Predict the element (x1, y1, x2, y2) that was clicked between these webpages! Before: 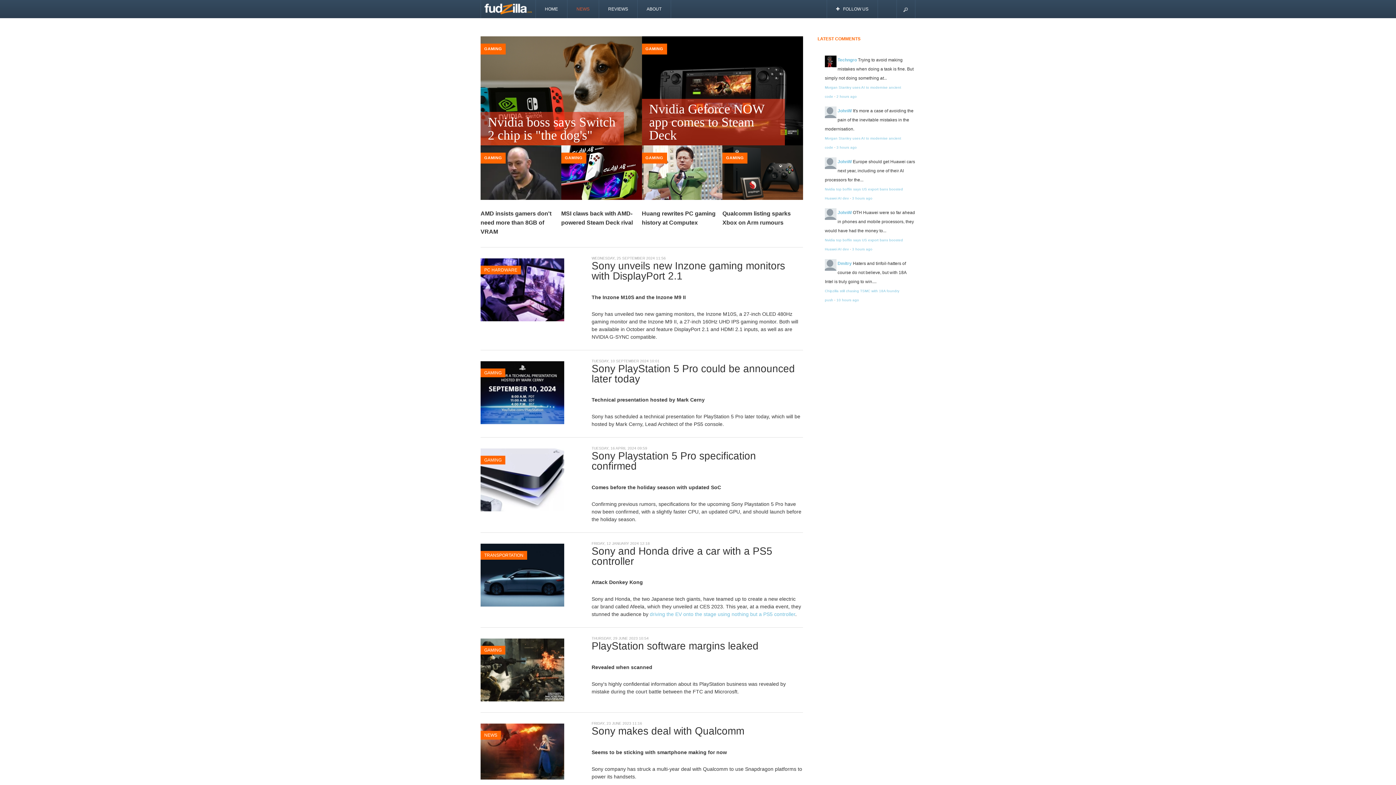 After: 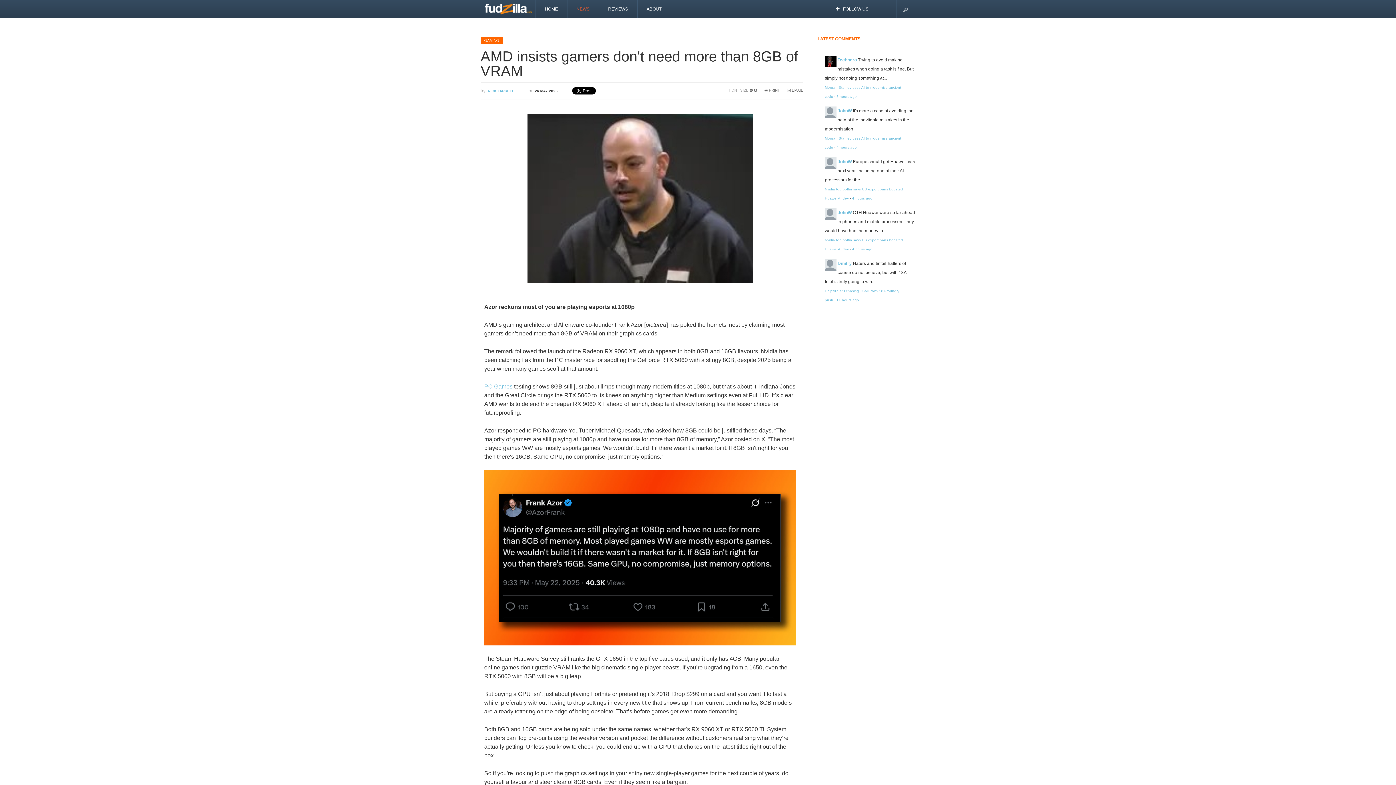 Action: bbox: (480, 210, 551, 234) label: AMD insists gamers don't need more than 8GB of VRAM